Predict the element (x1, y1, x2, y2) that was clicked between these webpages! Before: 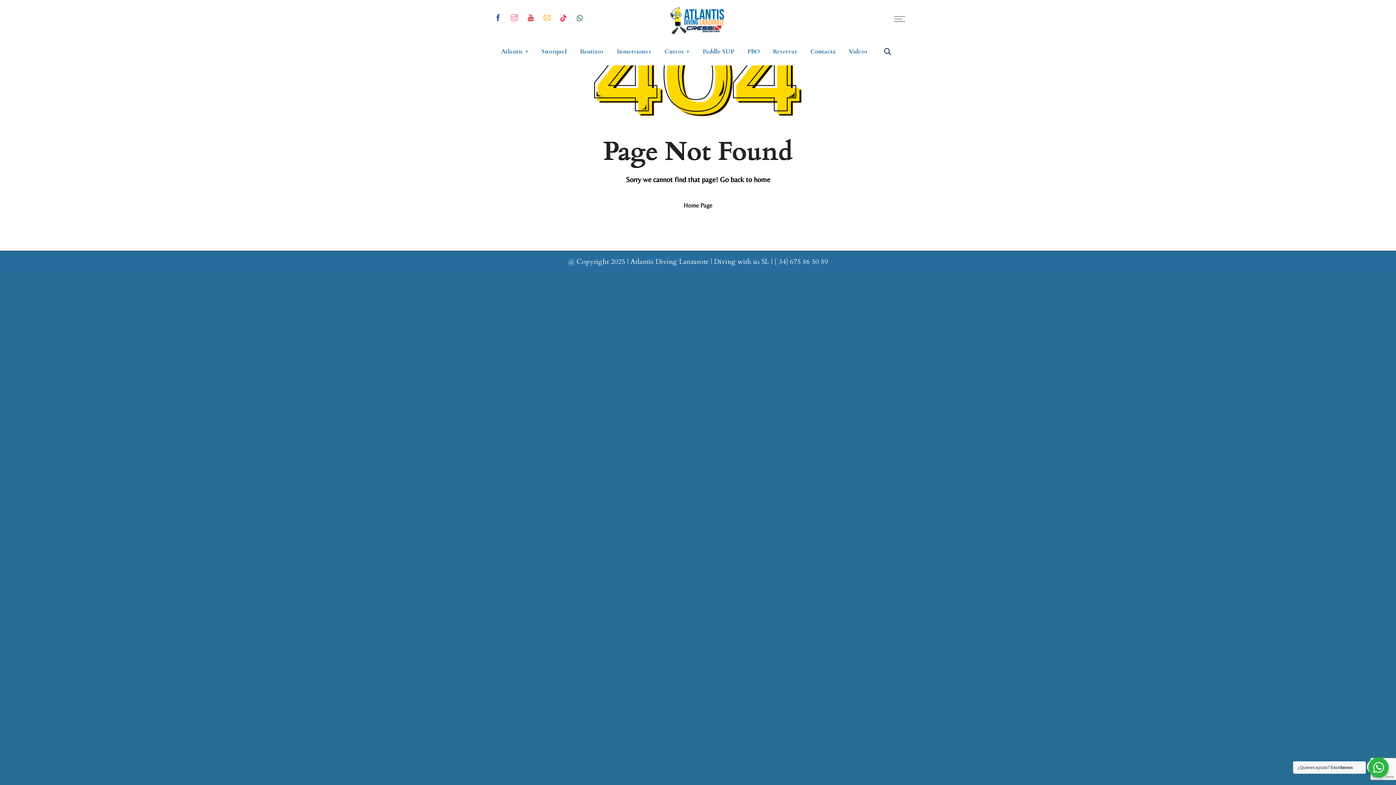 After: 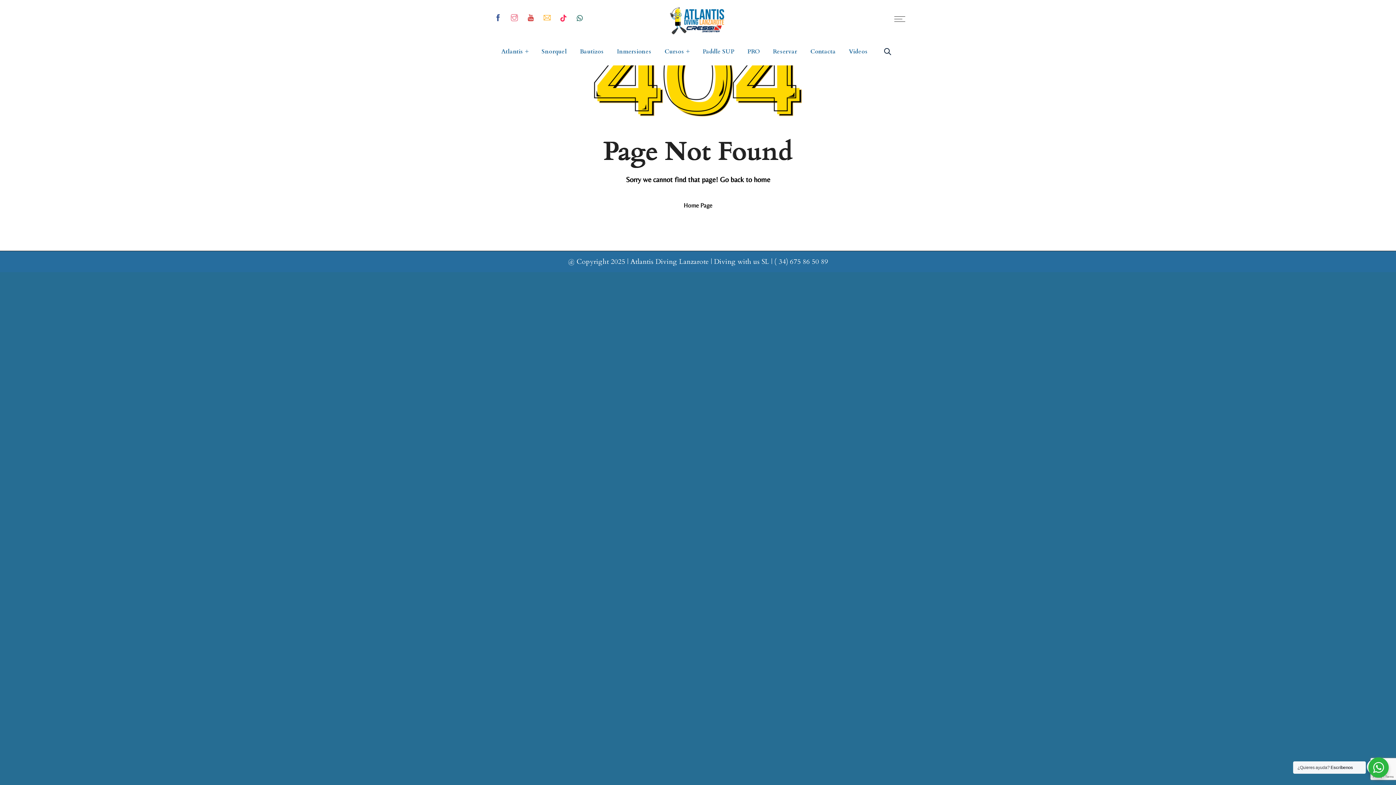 Action: bbox: (572, 10, 587, 25)